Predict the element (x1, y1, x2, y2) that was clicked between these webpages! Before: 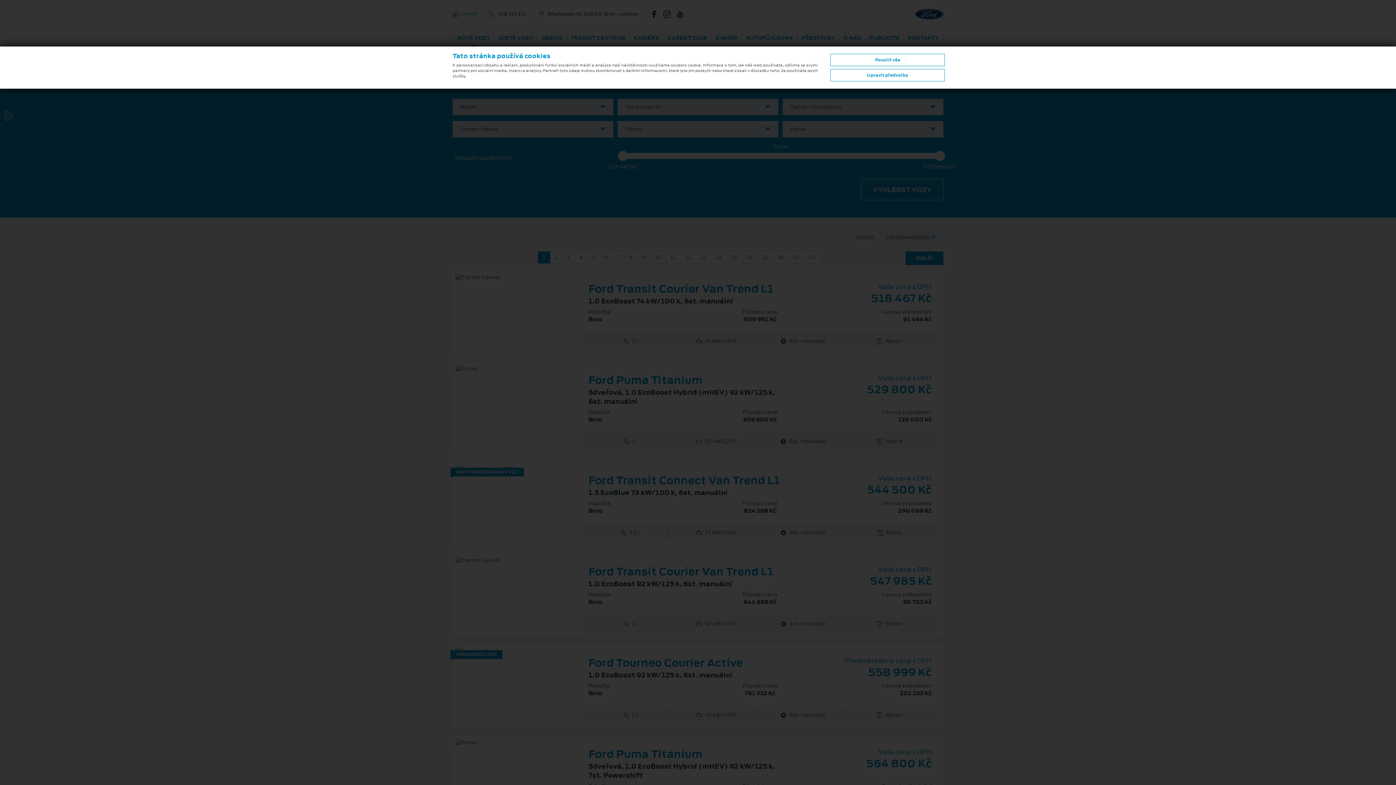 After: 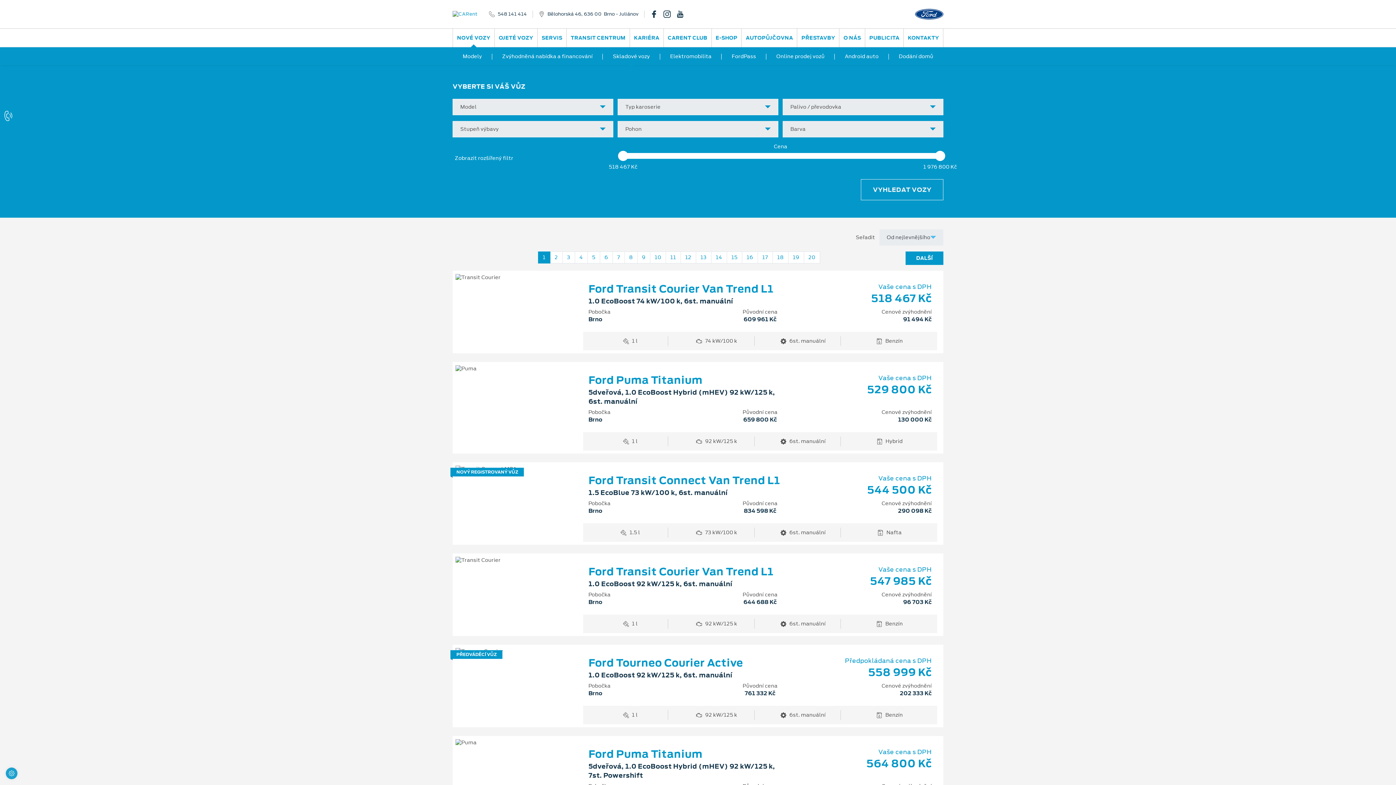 Action: bbox: (830, 53, 945, 66) label: Povolit vše